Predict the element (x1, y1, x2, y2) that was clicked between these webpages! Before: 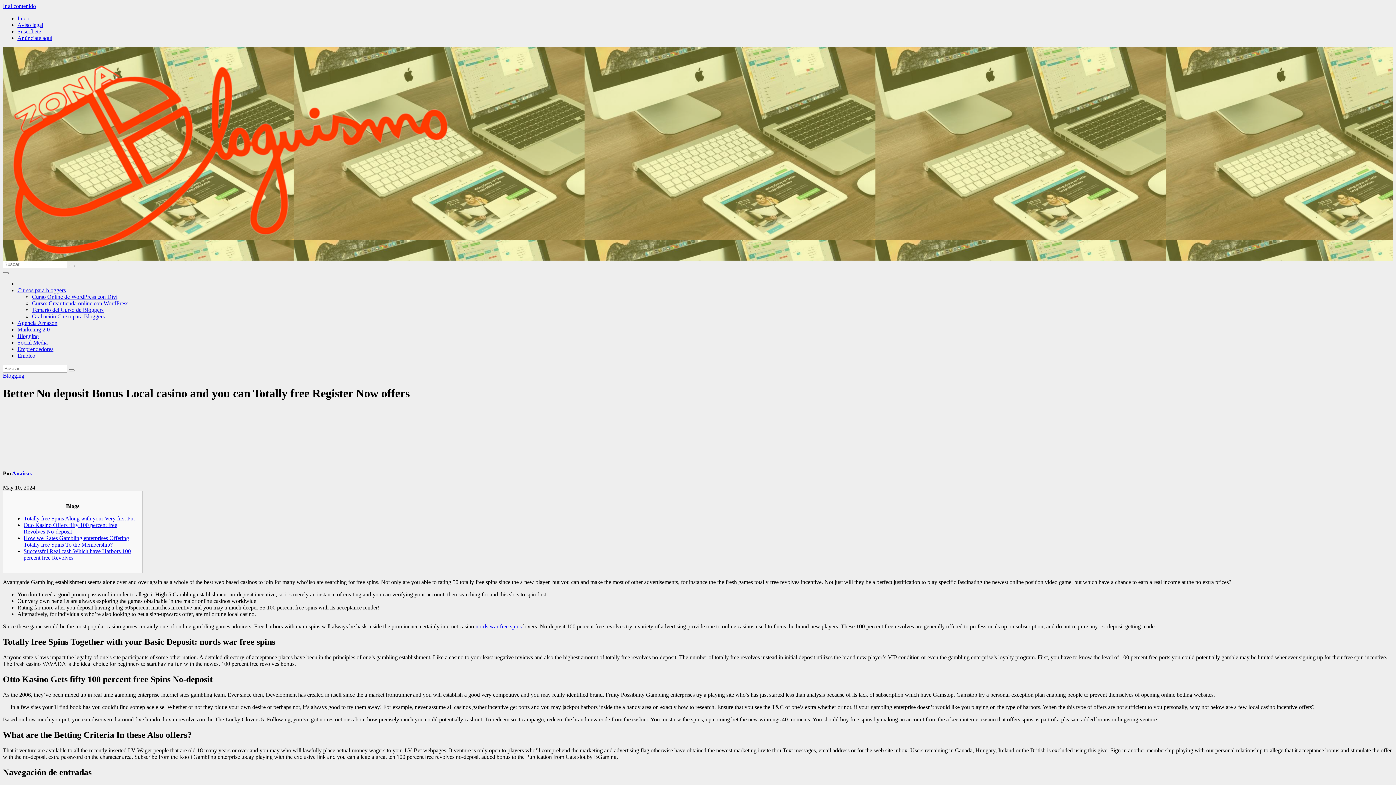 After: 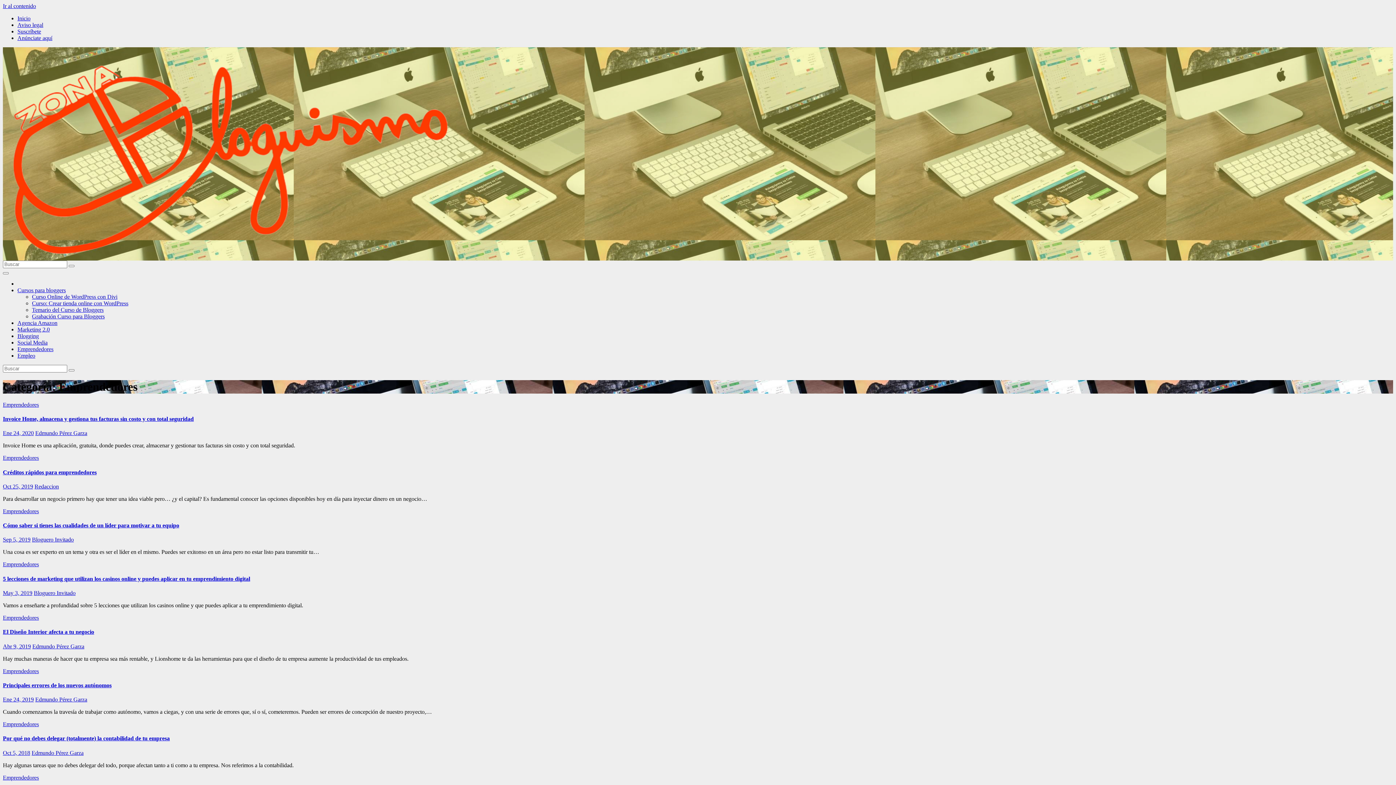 Action: bbox: (17, 346, 53, 352) label: Emprendedores